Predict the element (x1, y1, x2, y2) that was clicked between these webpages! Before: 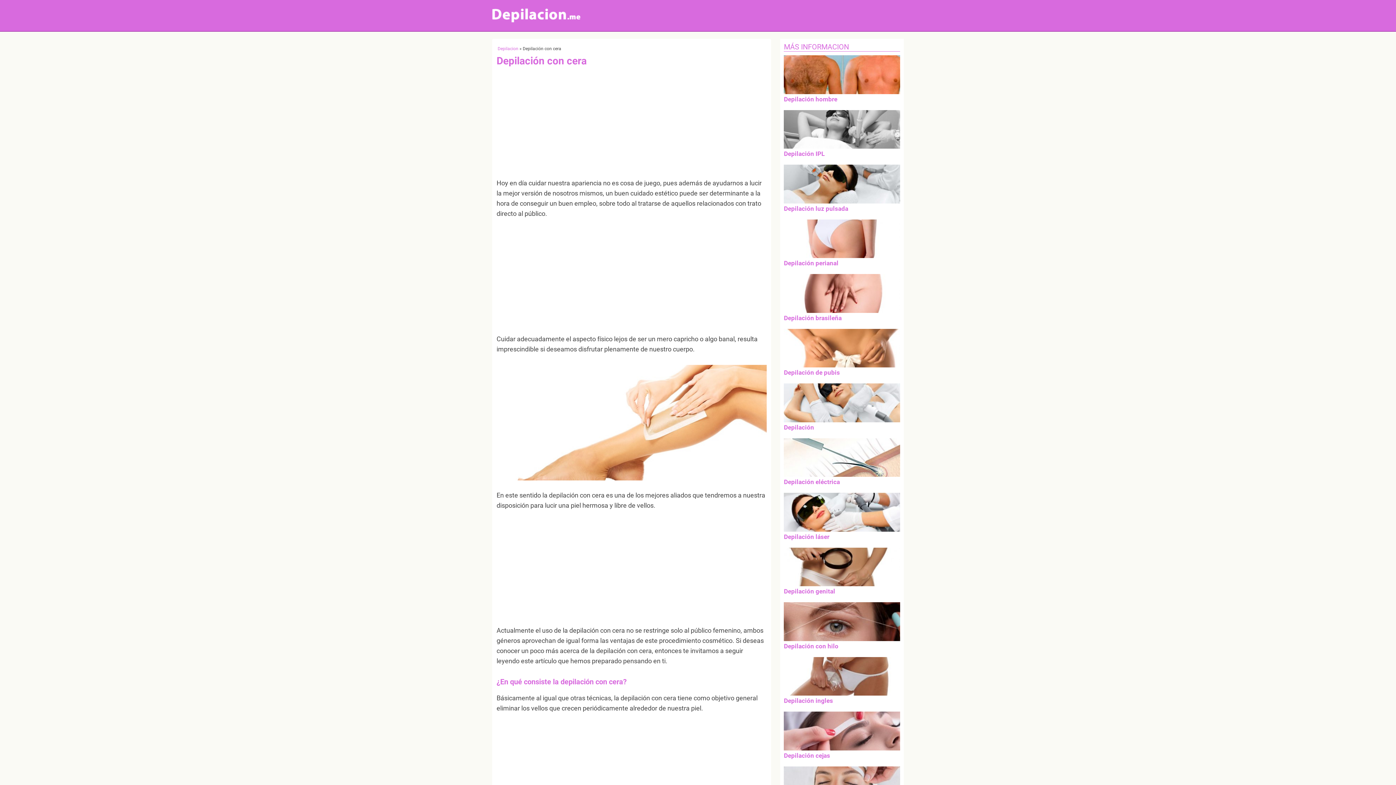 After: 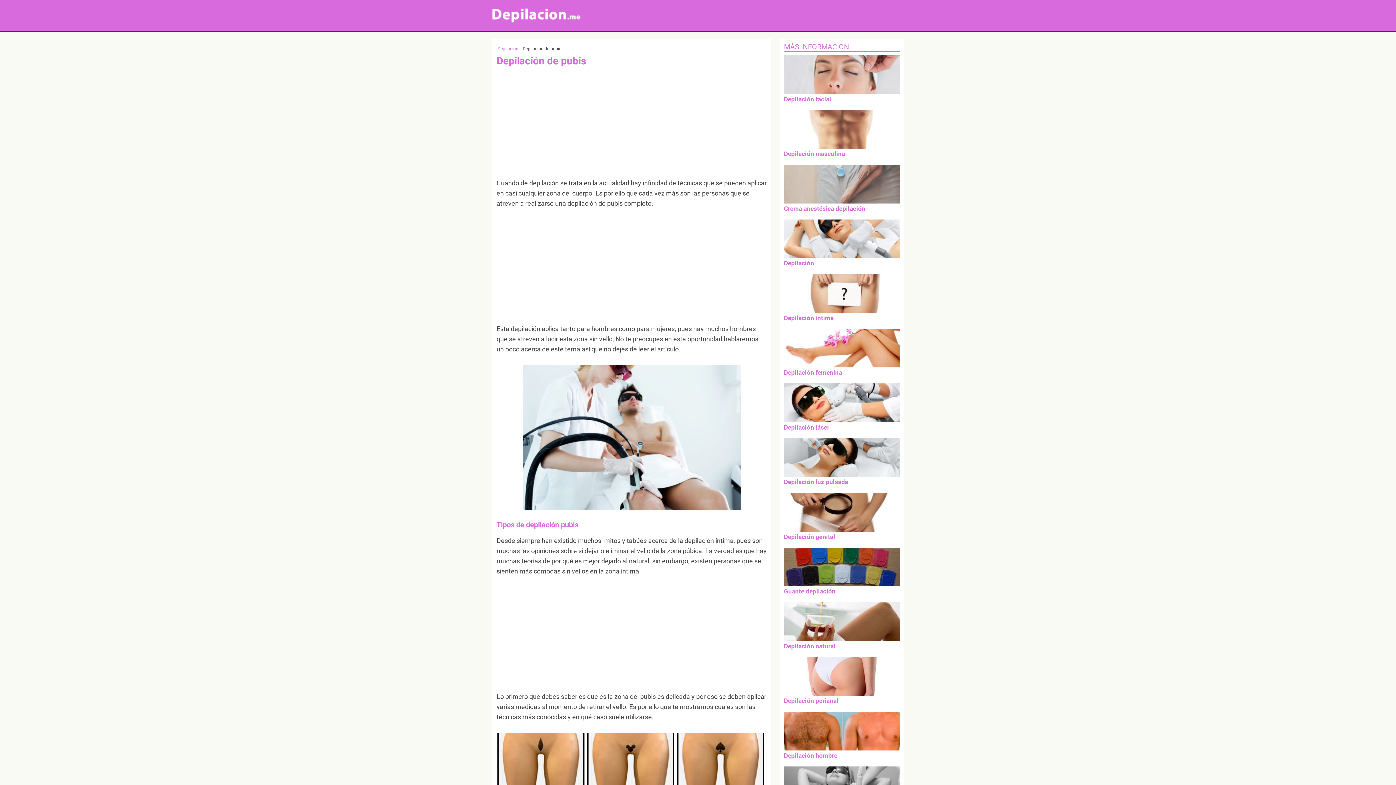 Action: bbox: (784, 362, 900, 369) label: Depilación de pubis